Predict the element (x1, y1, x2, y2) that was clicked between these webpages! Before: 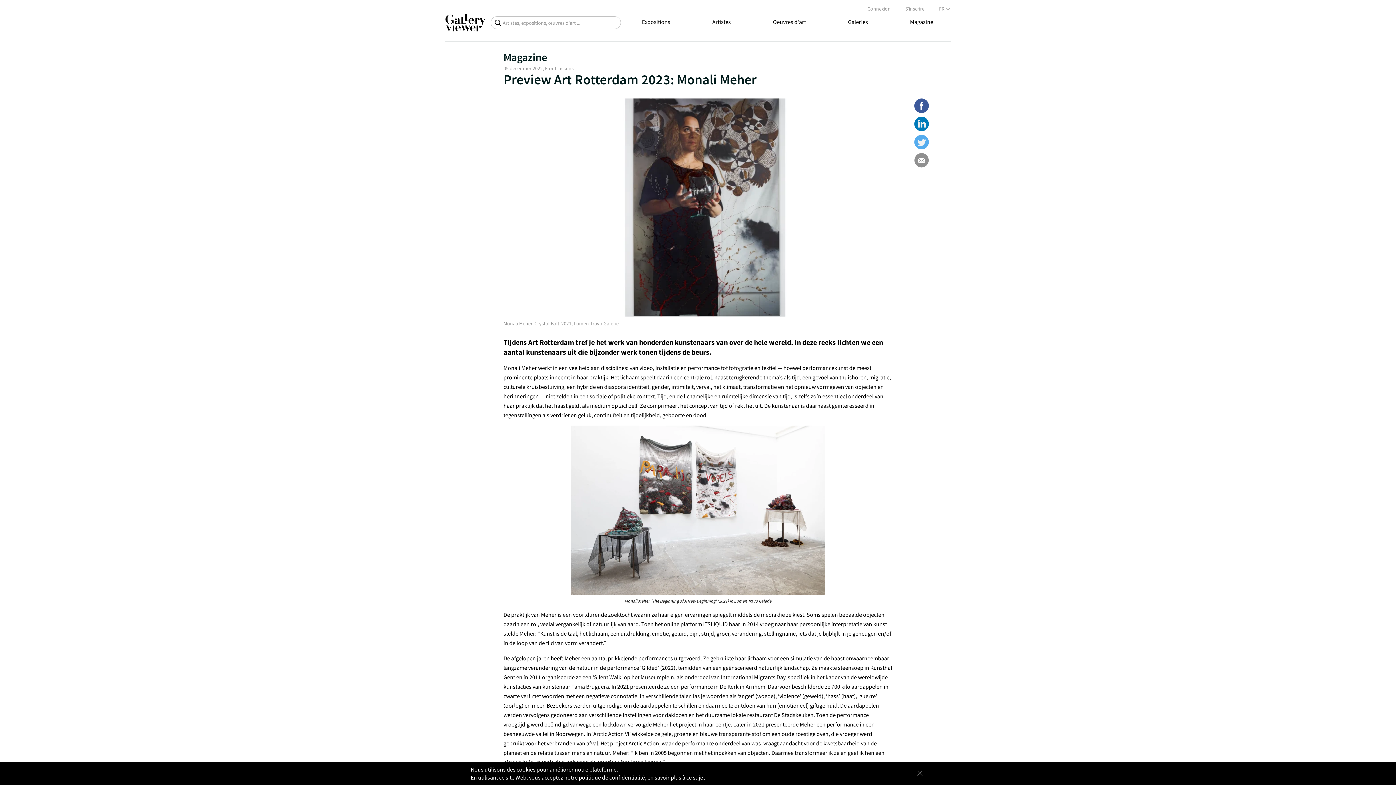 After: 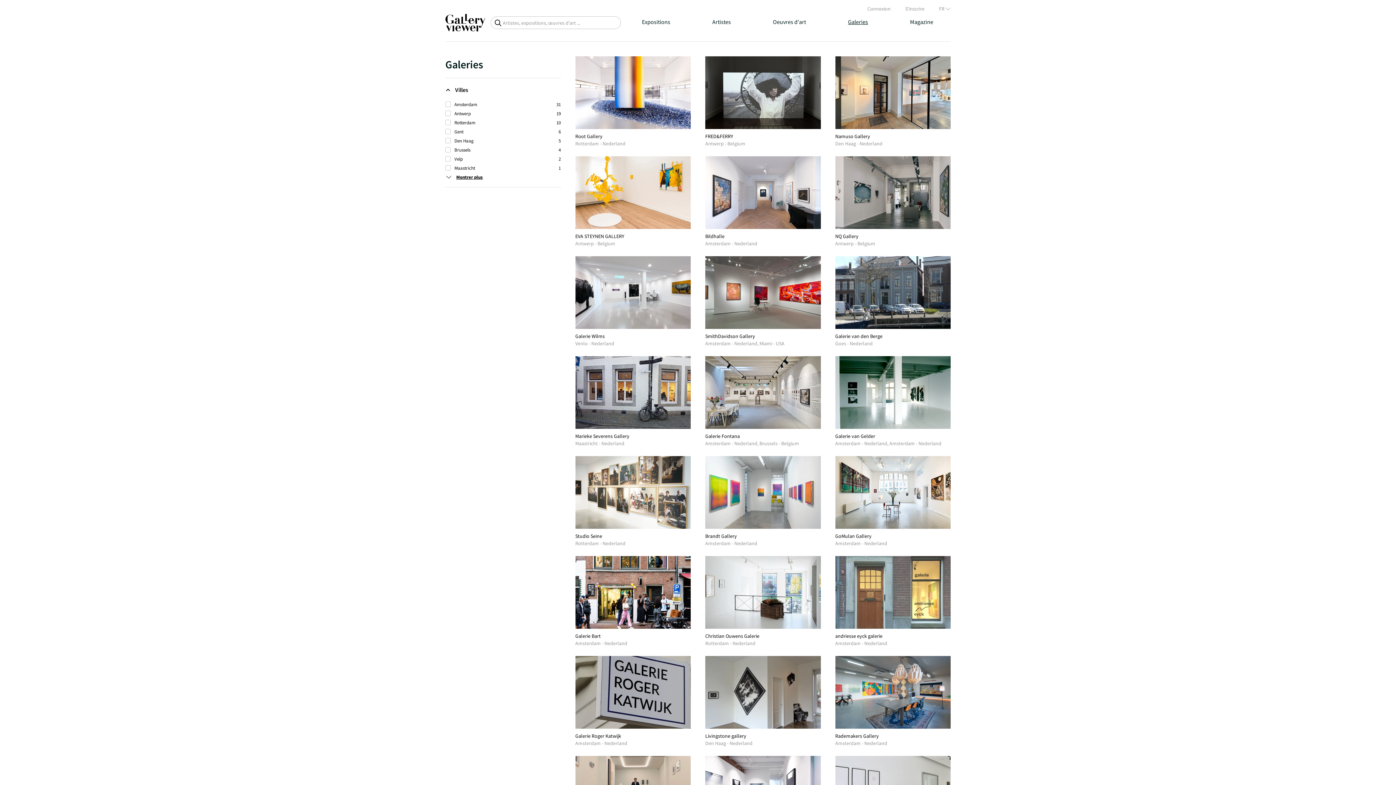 Action: label: Galeries bbox: (848, 17, 868, 26)